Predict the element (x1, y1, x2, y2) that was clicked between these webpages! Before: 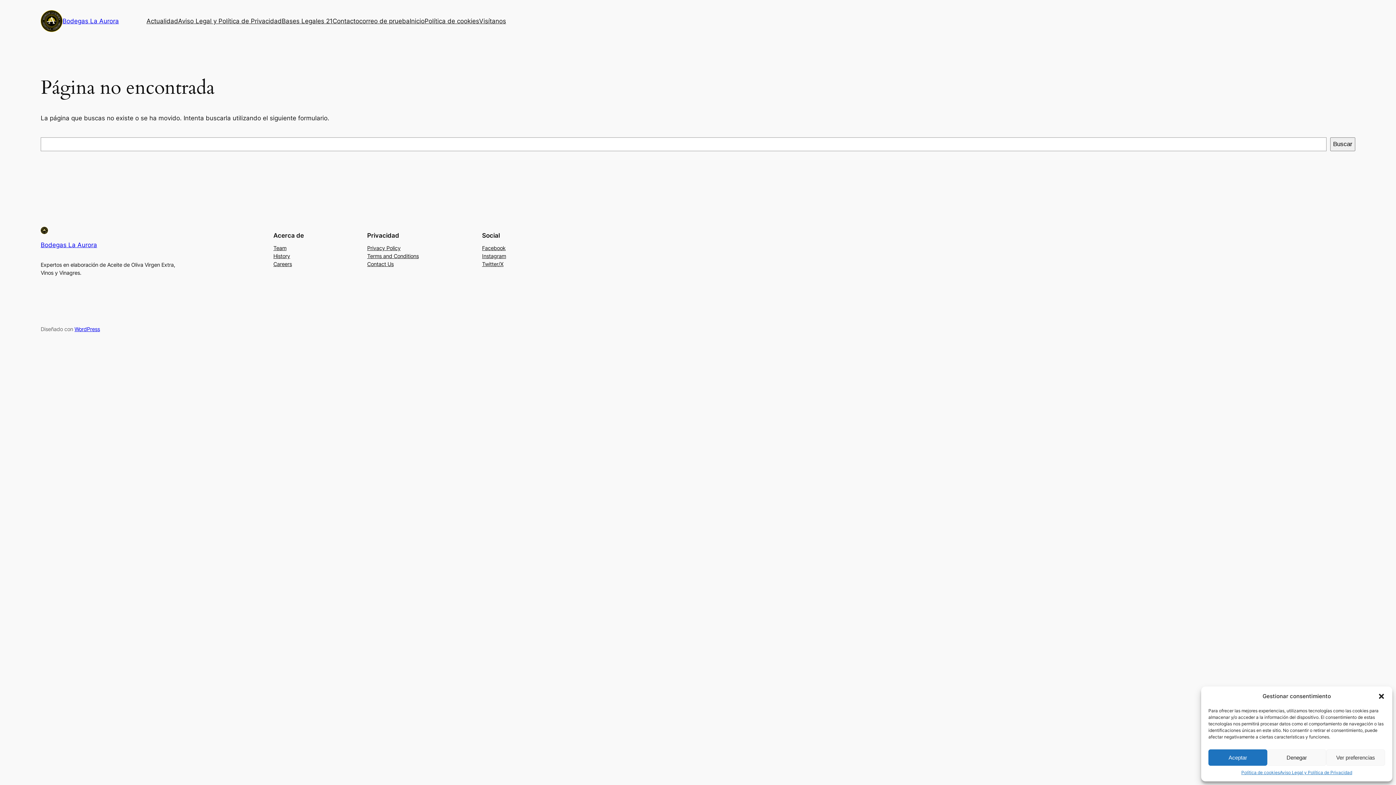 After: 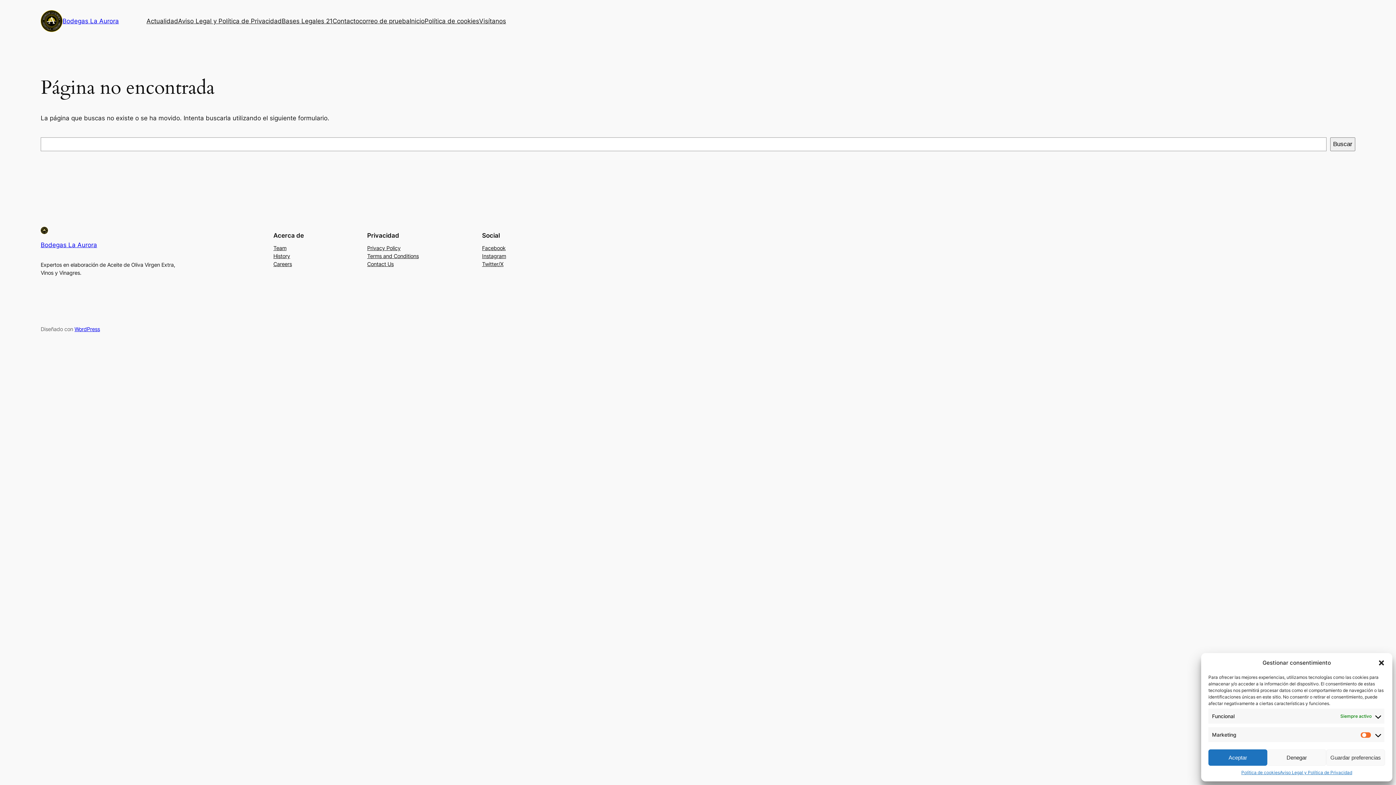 Action: label: Ver preferencias bbox: (1326, 749, 1385, 766)